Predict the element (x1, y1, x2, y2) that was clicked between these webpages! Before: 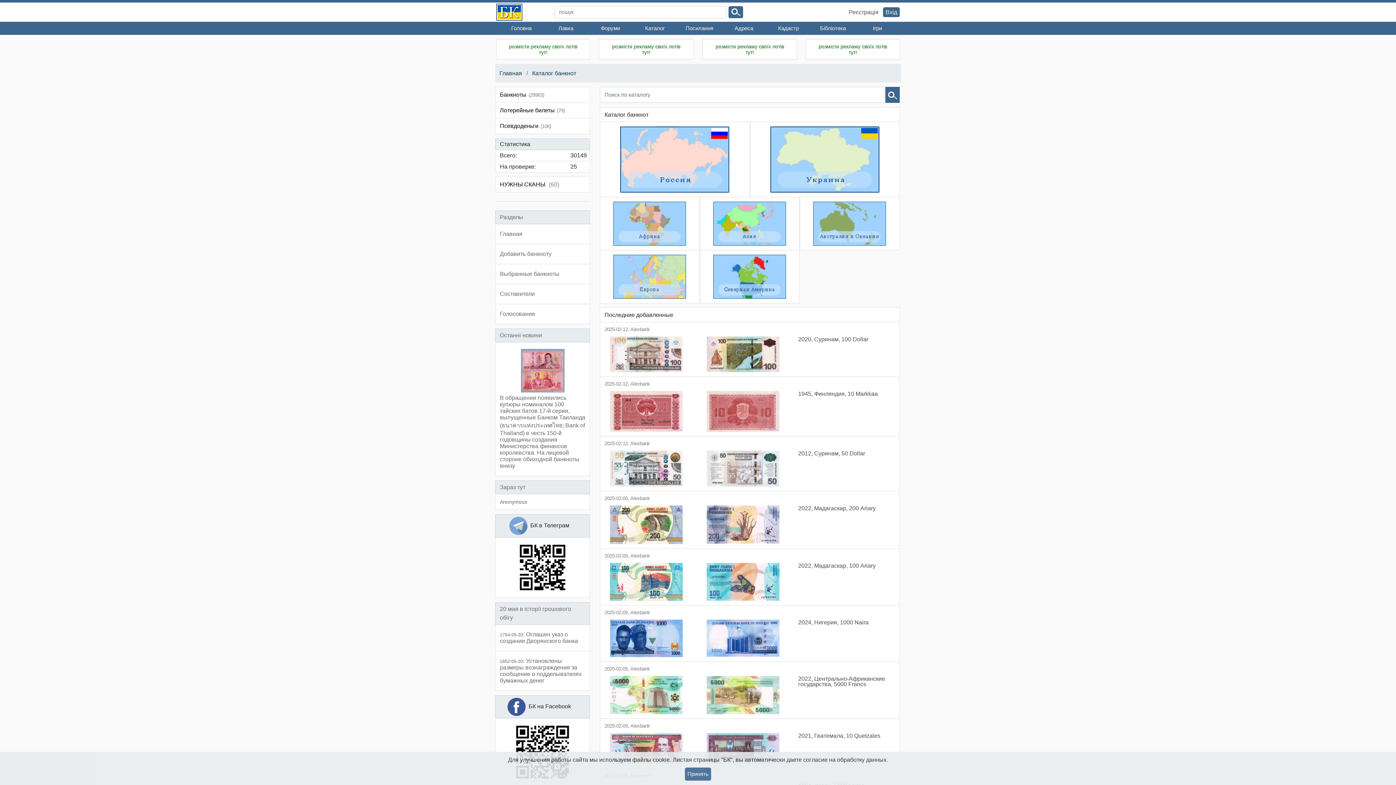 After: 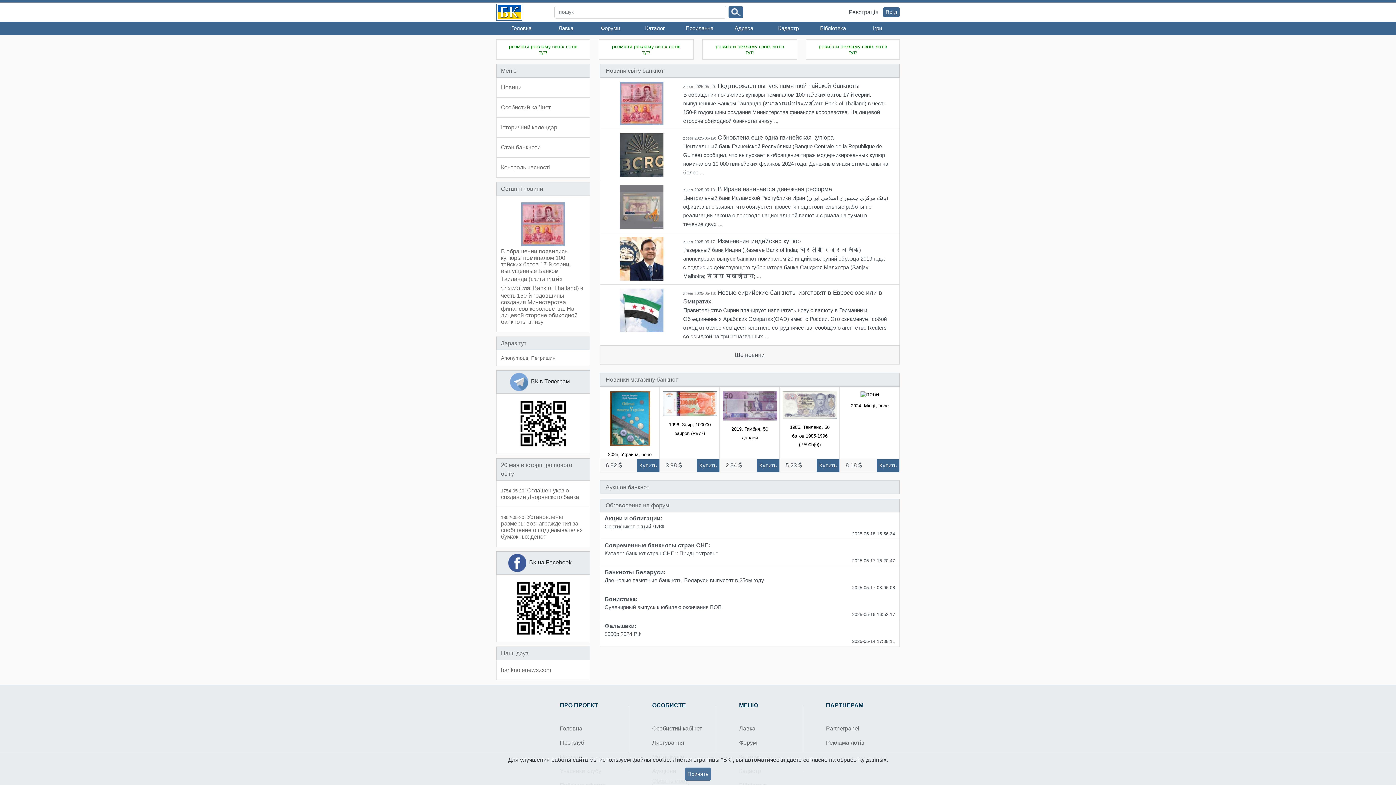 Action: label: Alexbank bbox: (630, 553, 650, 558)